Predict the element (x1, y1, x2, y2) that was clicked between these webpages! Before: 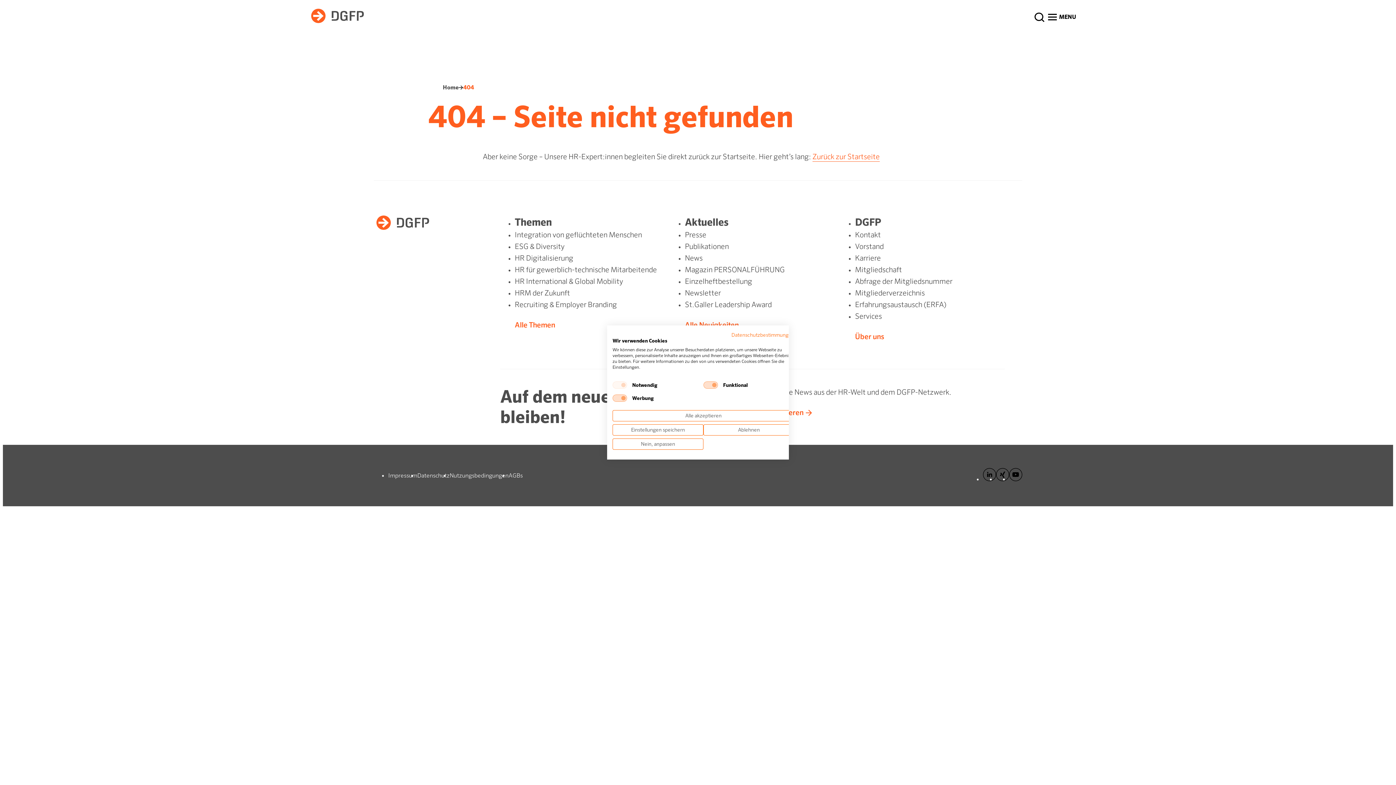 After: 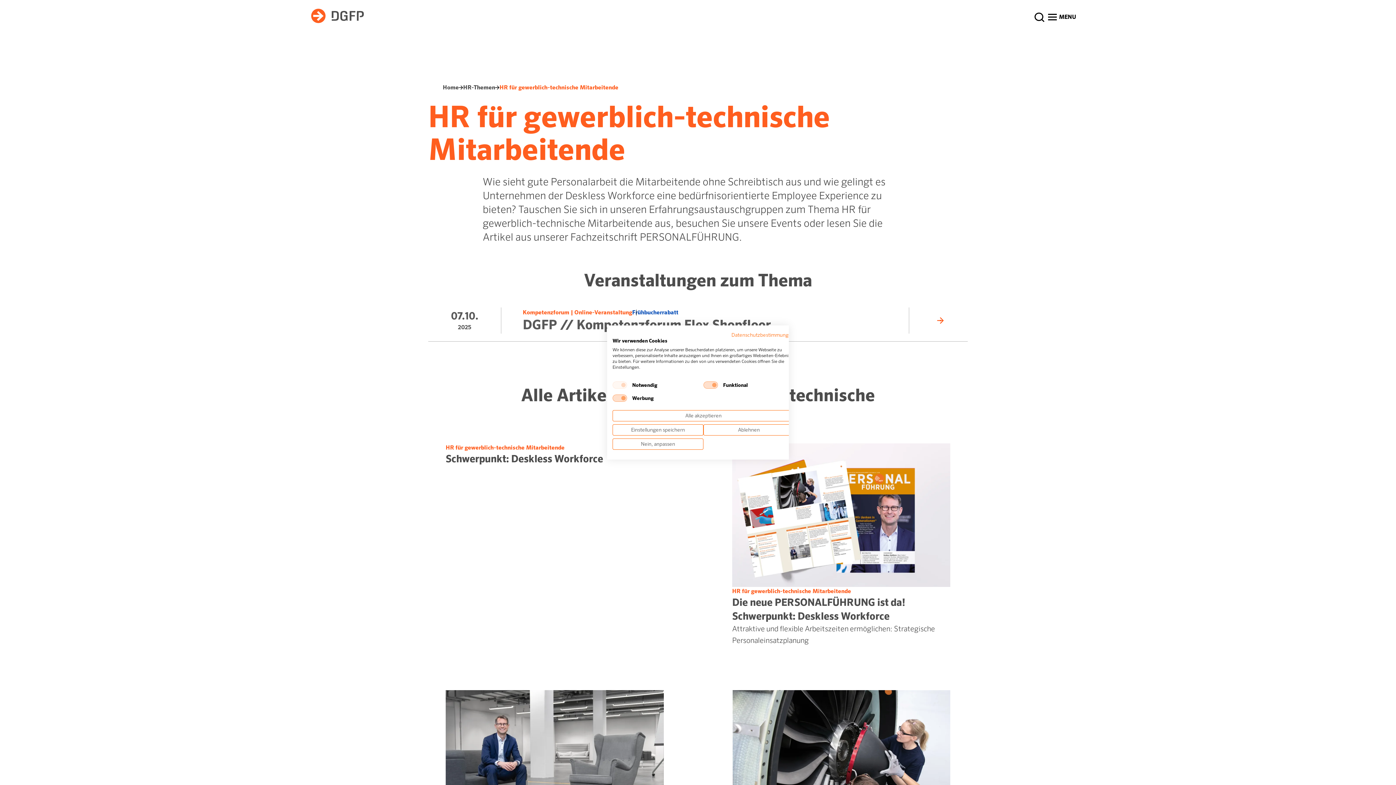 Action: label: HR für gewerblich-technische Mitarbeitende bbox: (514, 265, 657, 274)